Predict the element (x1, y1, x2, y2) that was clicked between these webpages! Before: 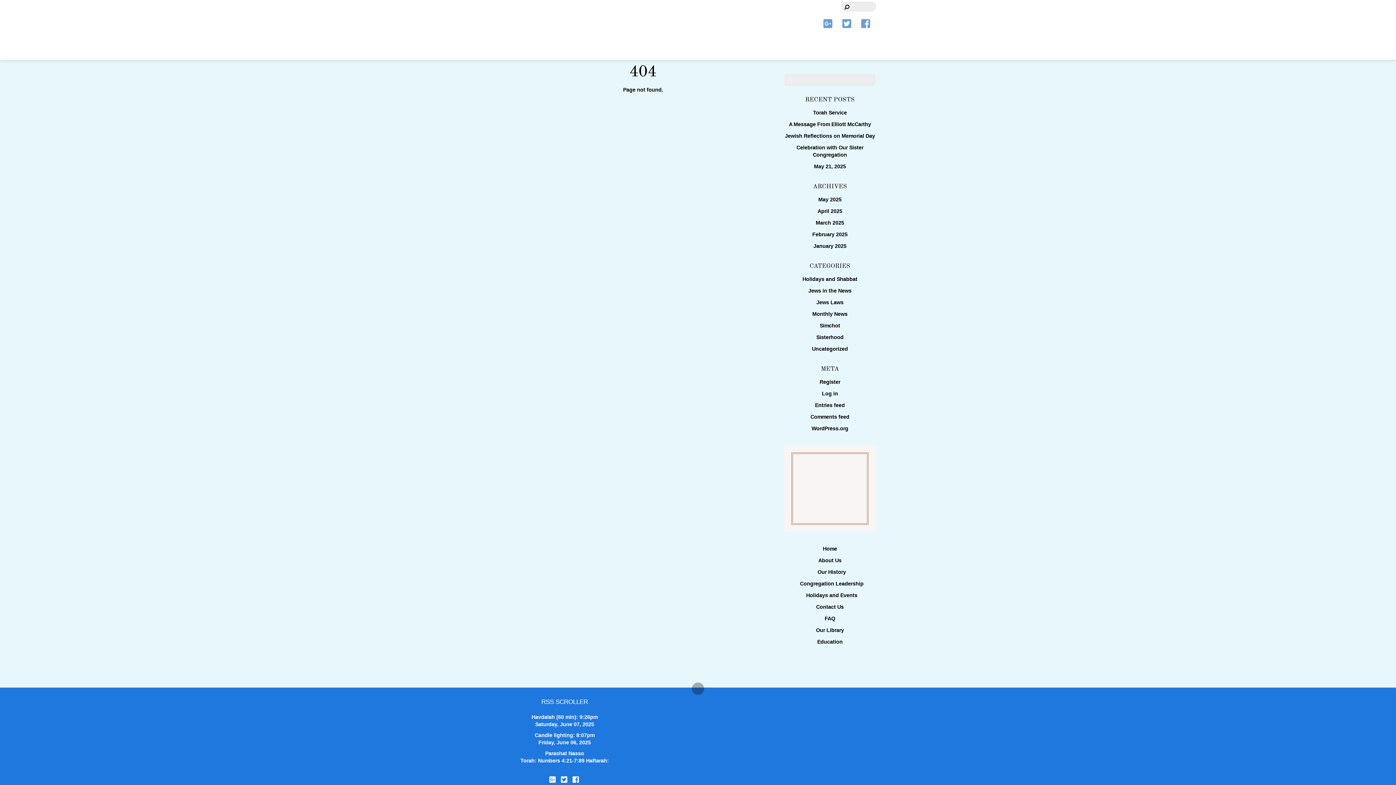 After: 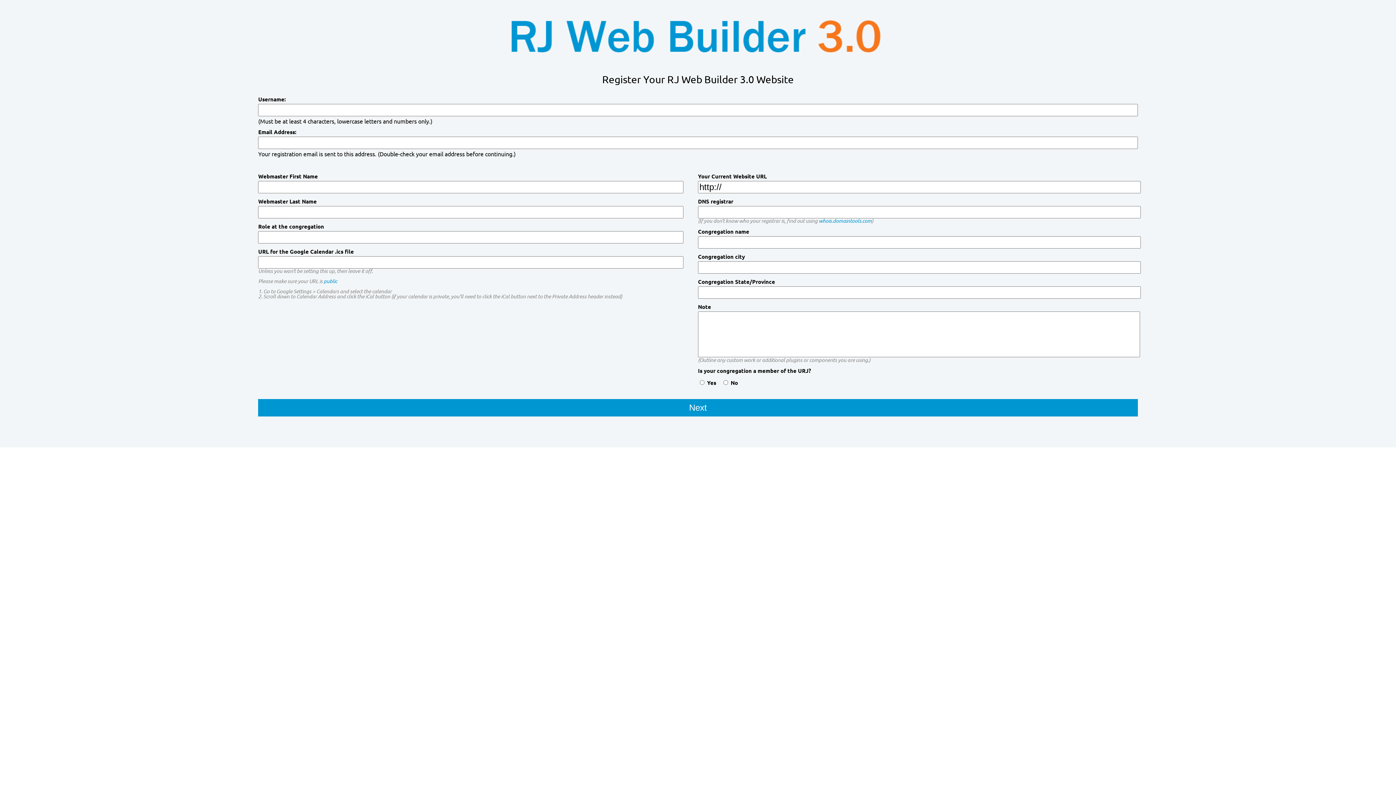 Action: bbox: (819, 379, 840, 385) label: Register